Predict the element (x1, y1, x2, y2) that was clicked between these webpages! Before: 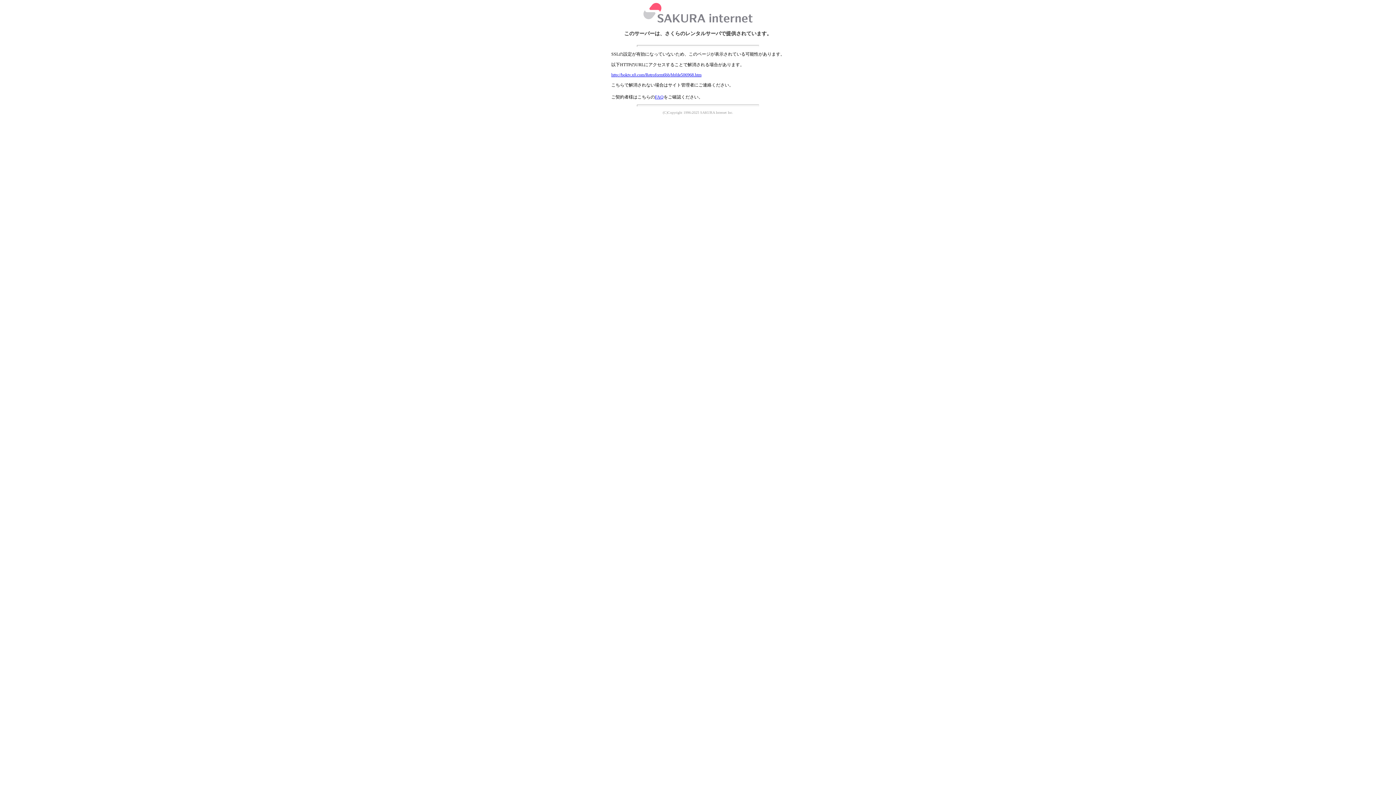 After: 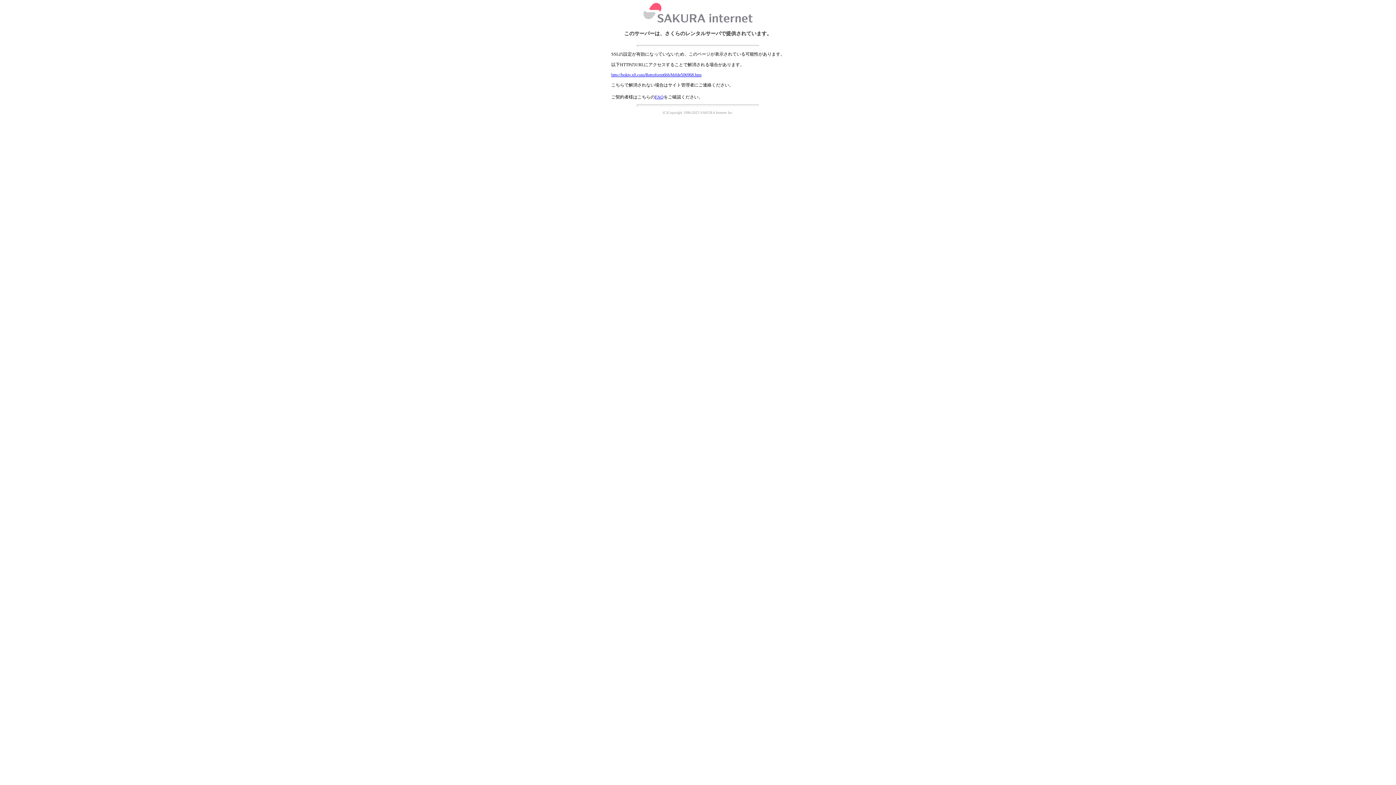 Action: label: http://boktv.x0.com/Retroform6bb/bbfde506968.htm bbox: (611, 72, 701, 77)